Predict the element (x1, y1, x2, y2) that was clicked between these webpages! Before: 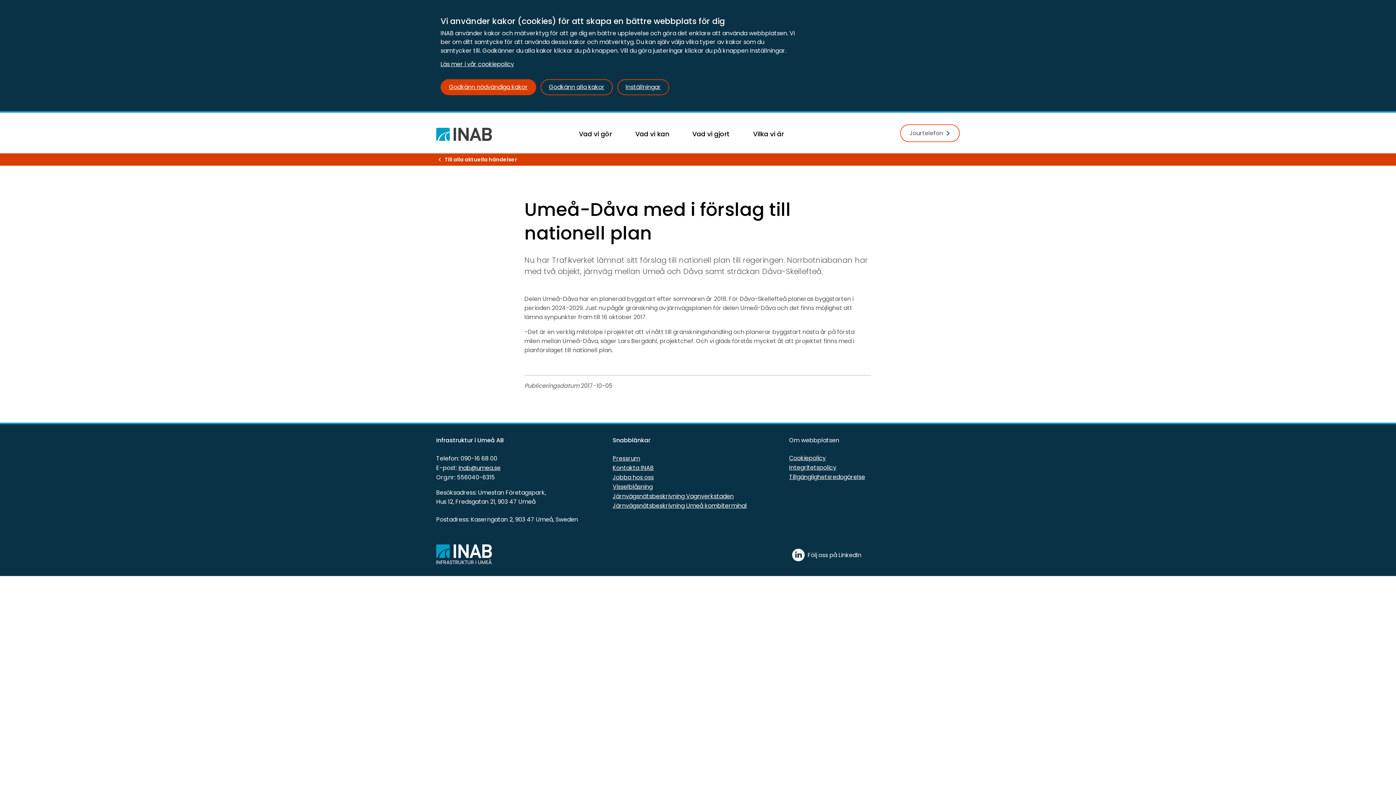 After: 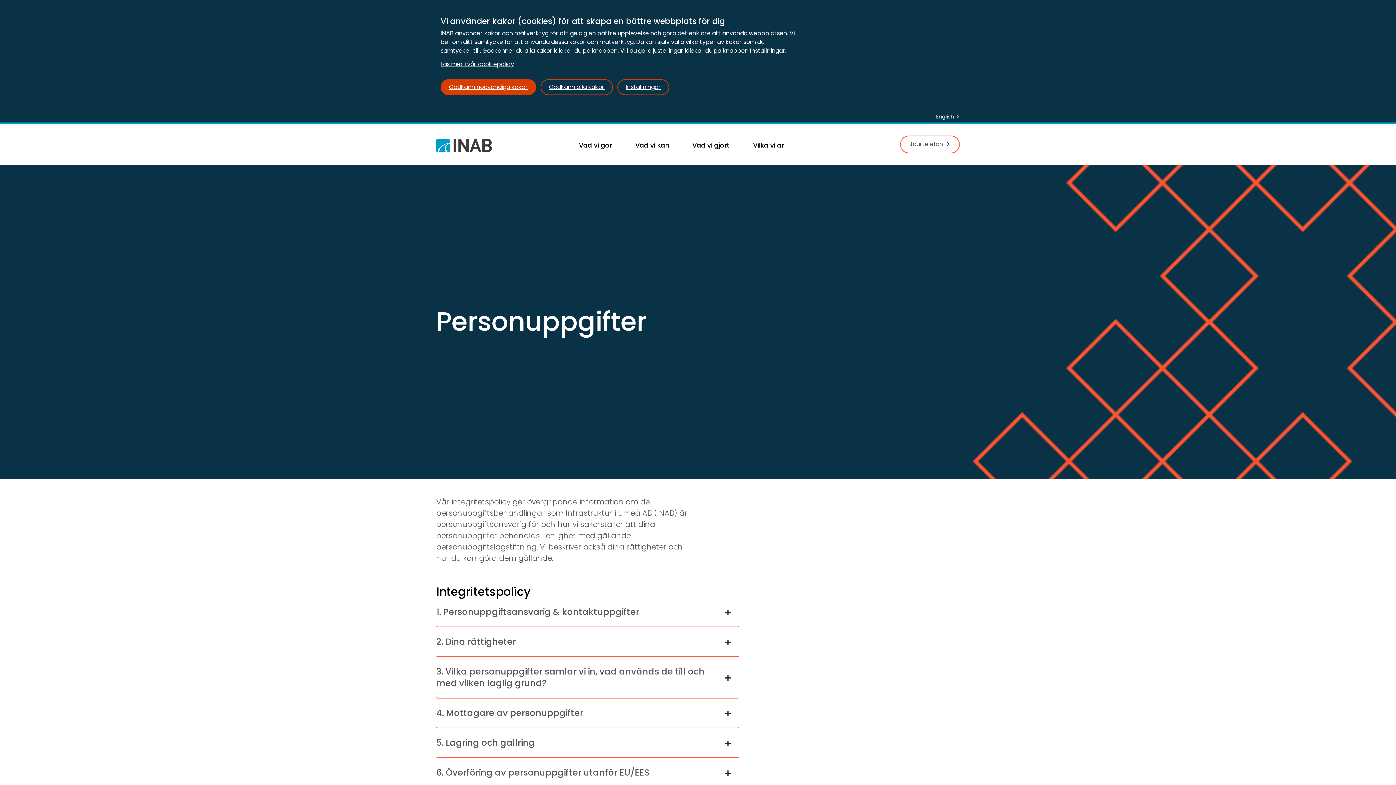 Action: bbox: (789, 463, 960, 472) label: Integritetspolicy